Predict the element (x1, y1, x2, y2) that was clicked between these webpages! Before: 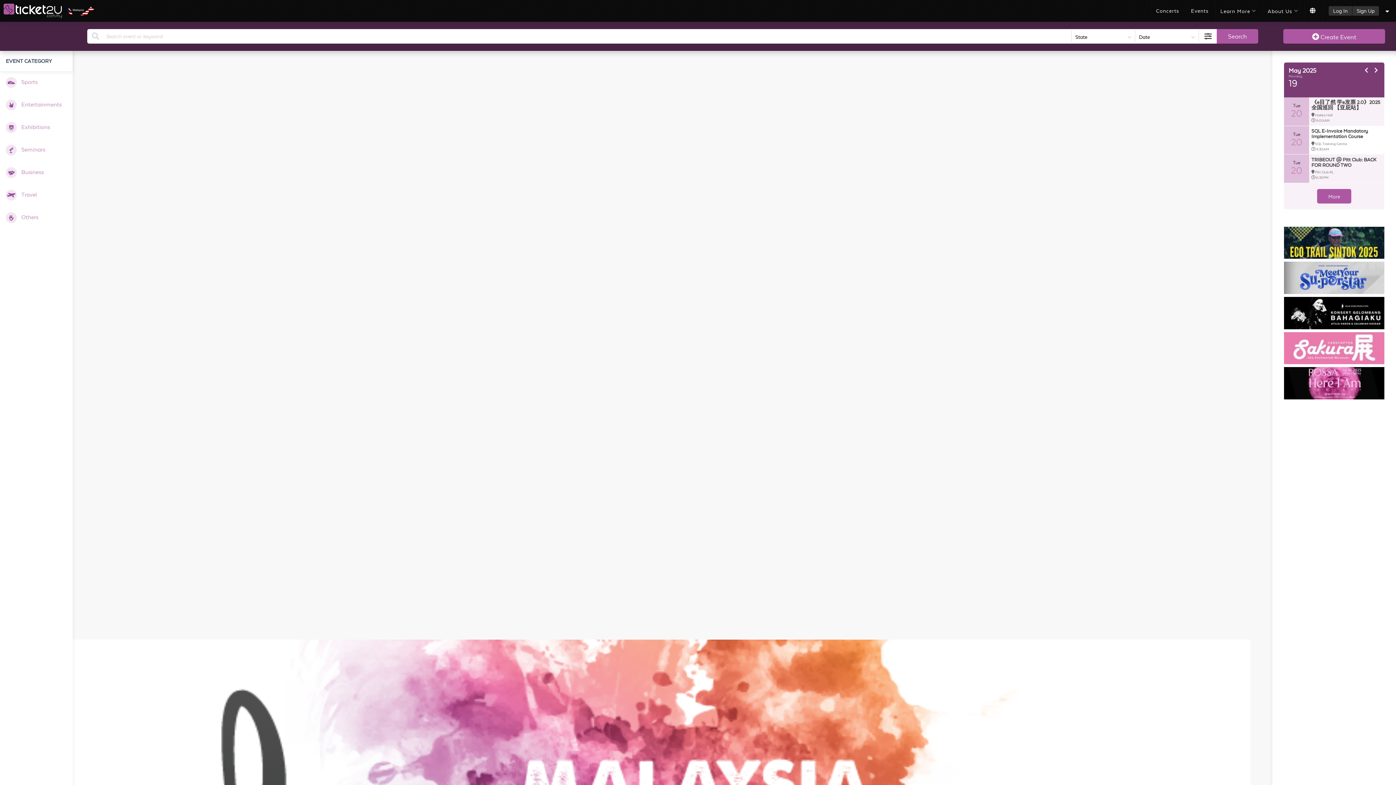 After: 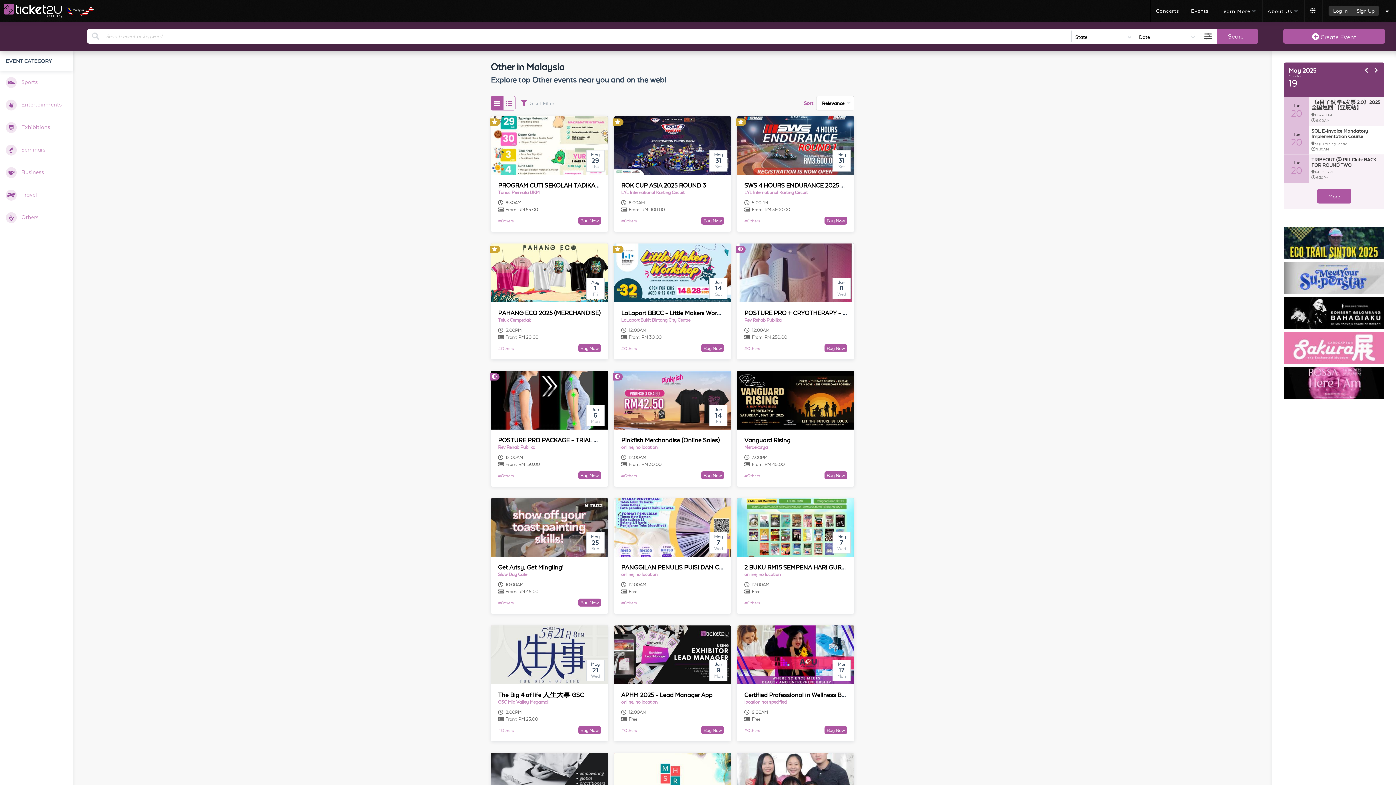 Action: bbox: (0, 206, 72, 229) label: Others